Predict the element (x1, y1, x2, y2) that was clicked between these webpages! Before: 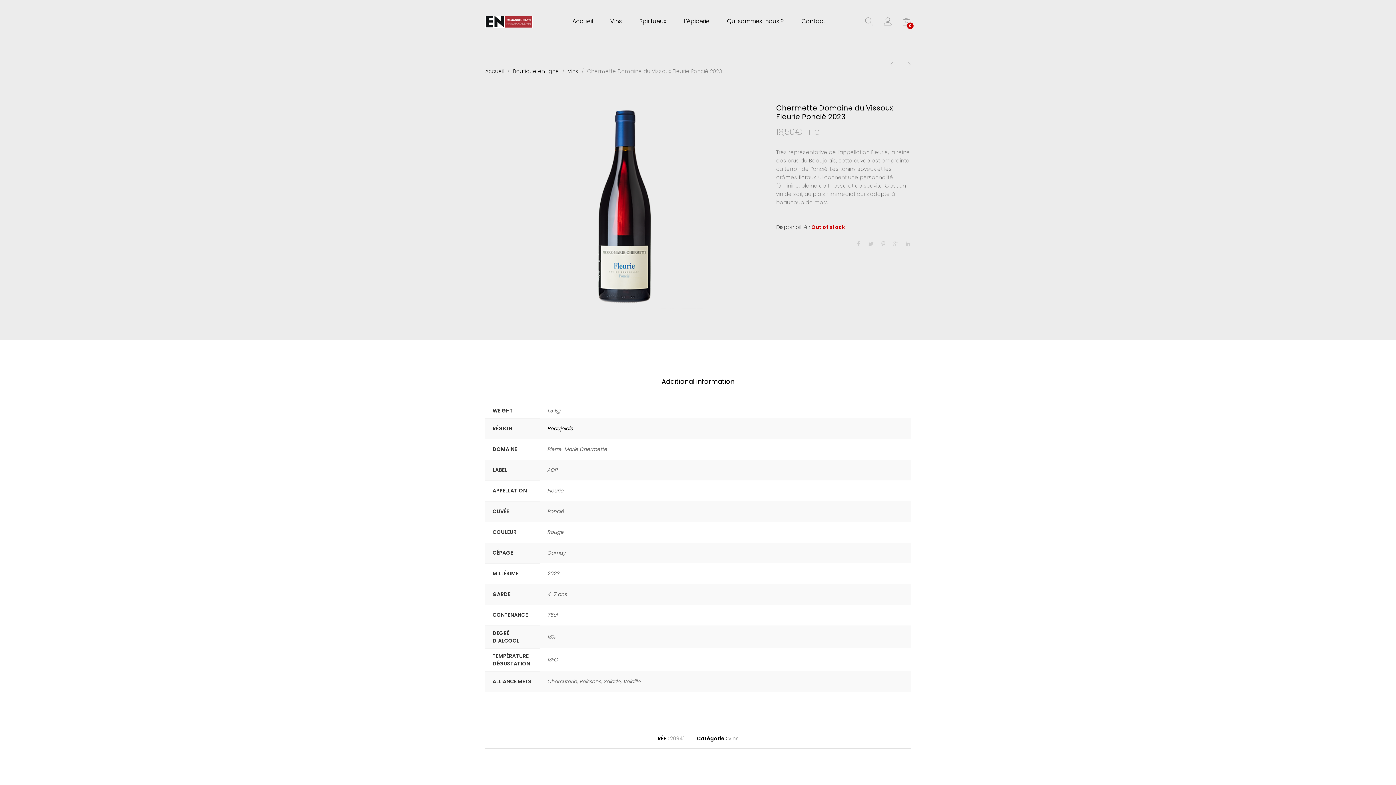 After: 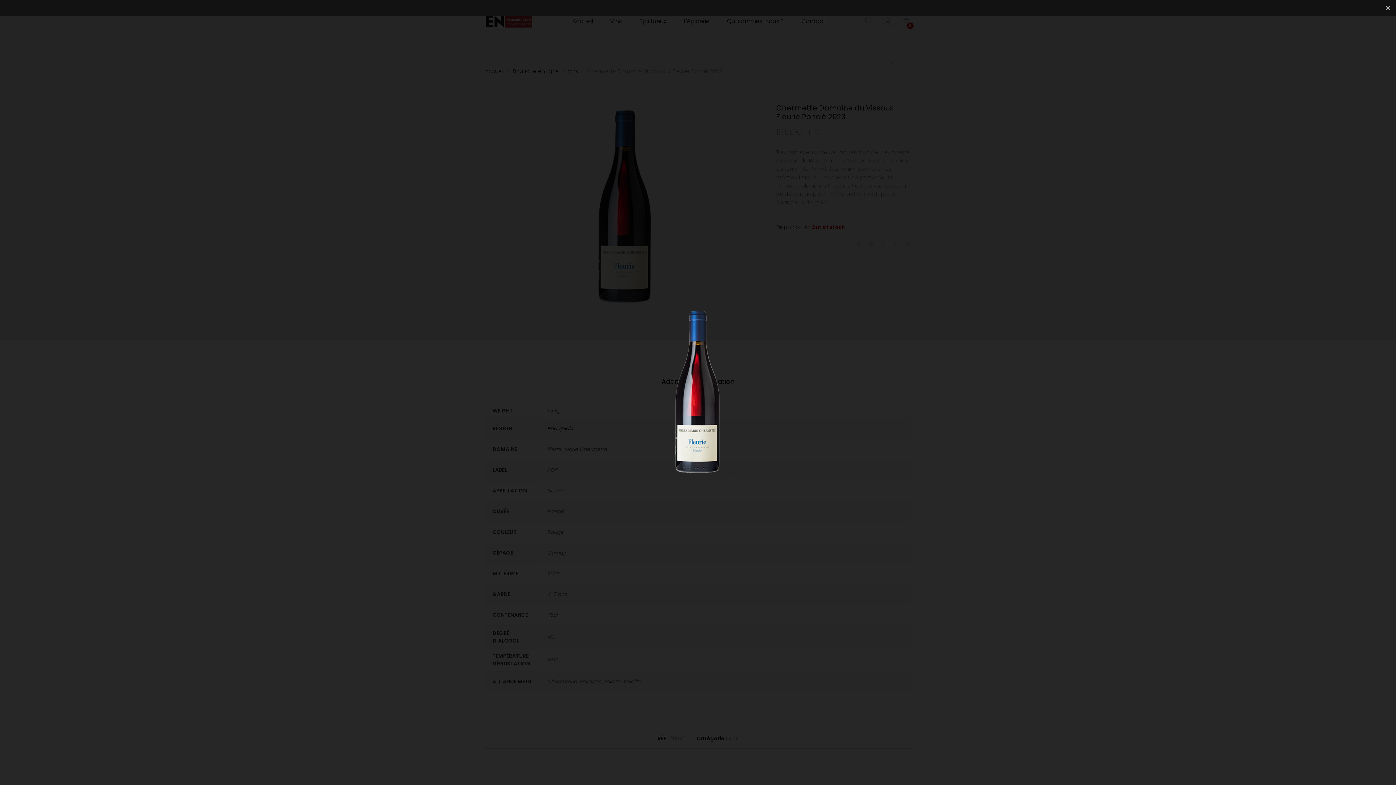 Action: bbox: (521, 103, 729, 310)